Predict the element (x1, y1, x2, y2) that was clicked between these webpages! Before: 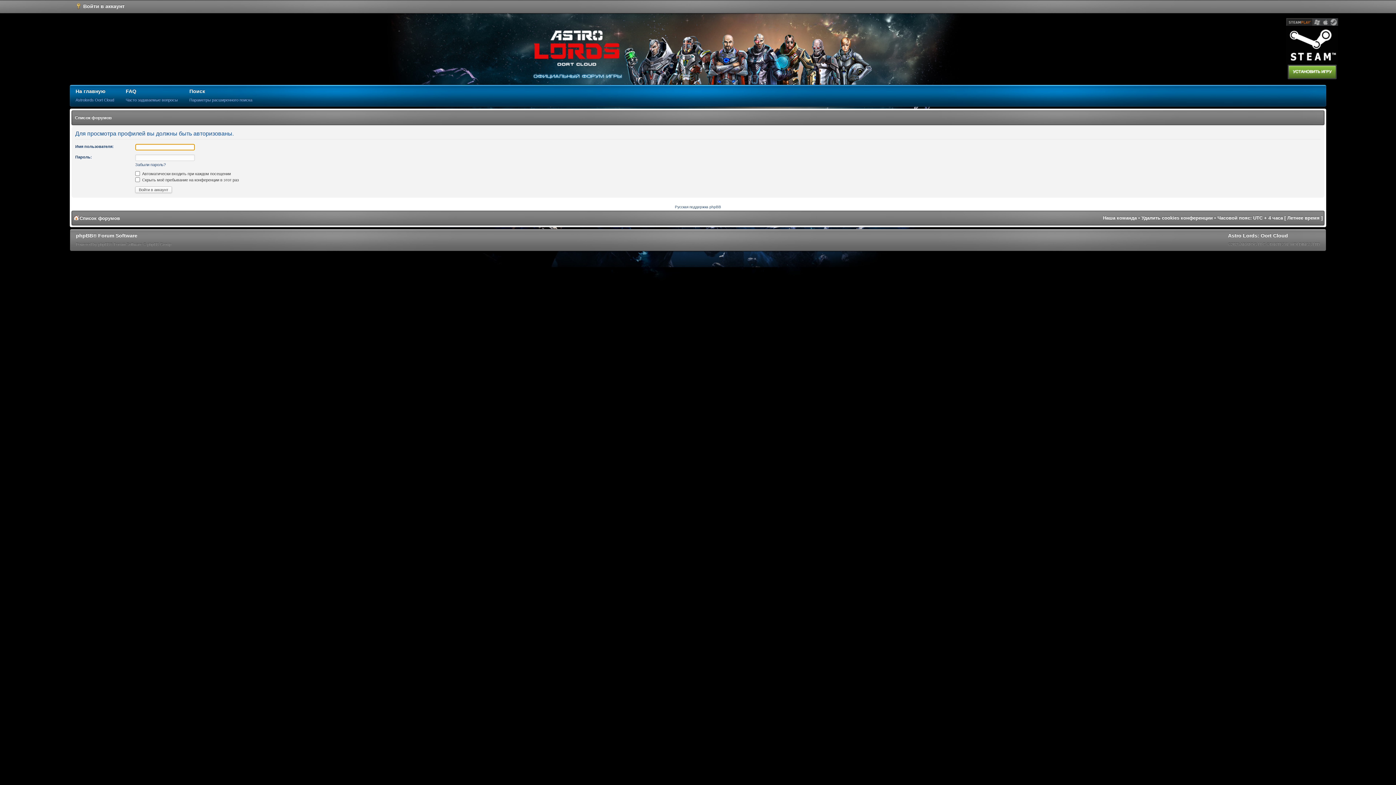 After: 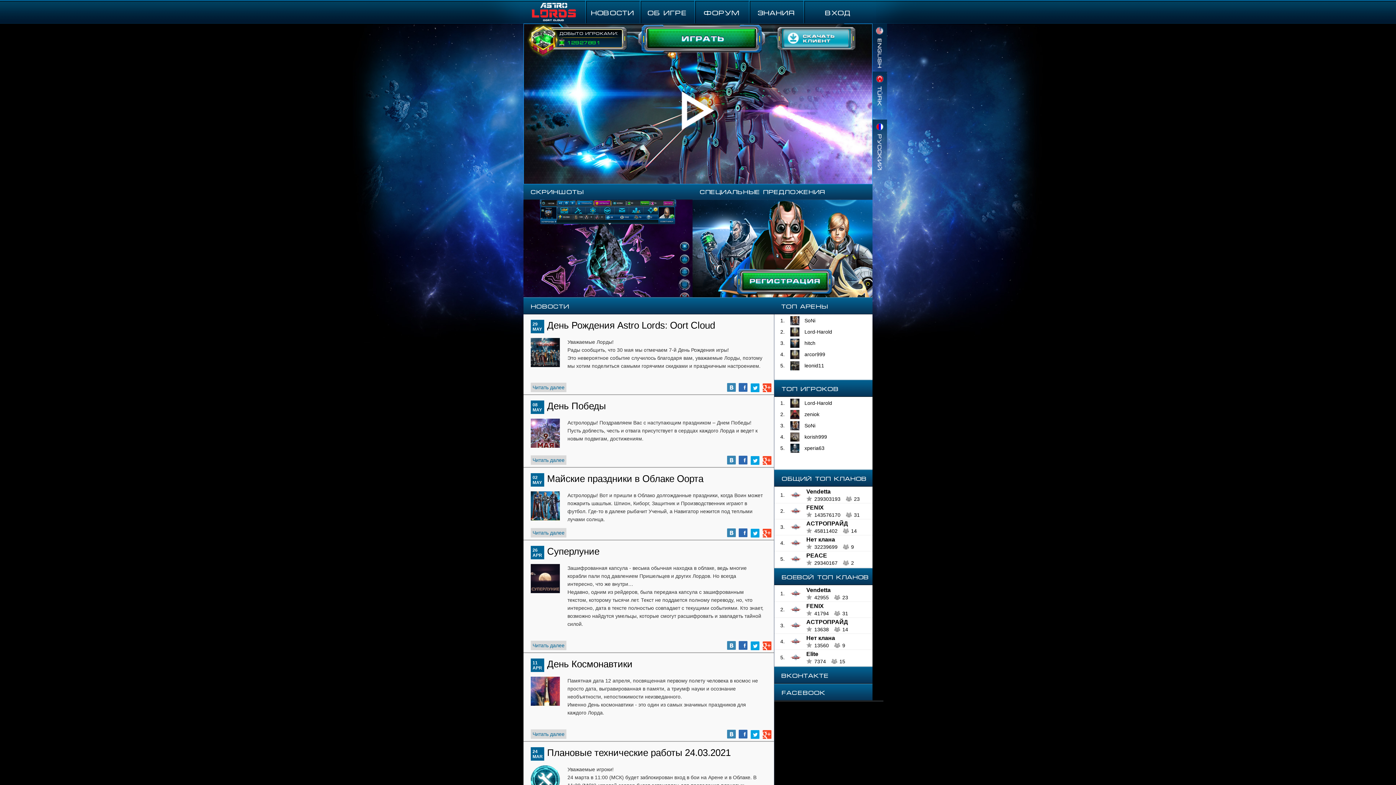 Action: label: Astro Lords: Oort Cloud
©2025 ARATOG LLC ©TARTEZAL HOLDINGS LTD bbox: (1222, 229, 1326, 250)